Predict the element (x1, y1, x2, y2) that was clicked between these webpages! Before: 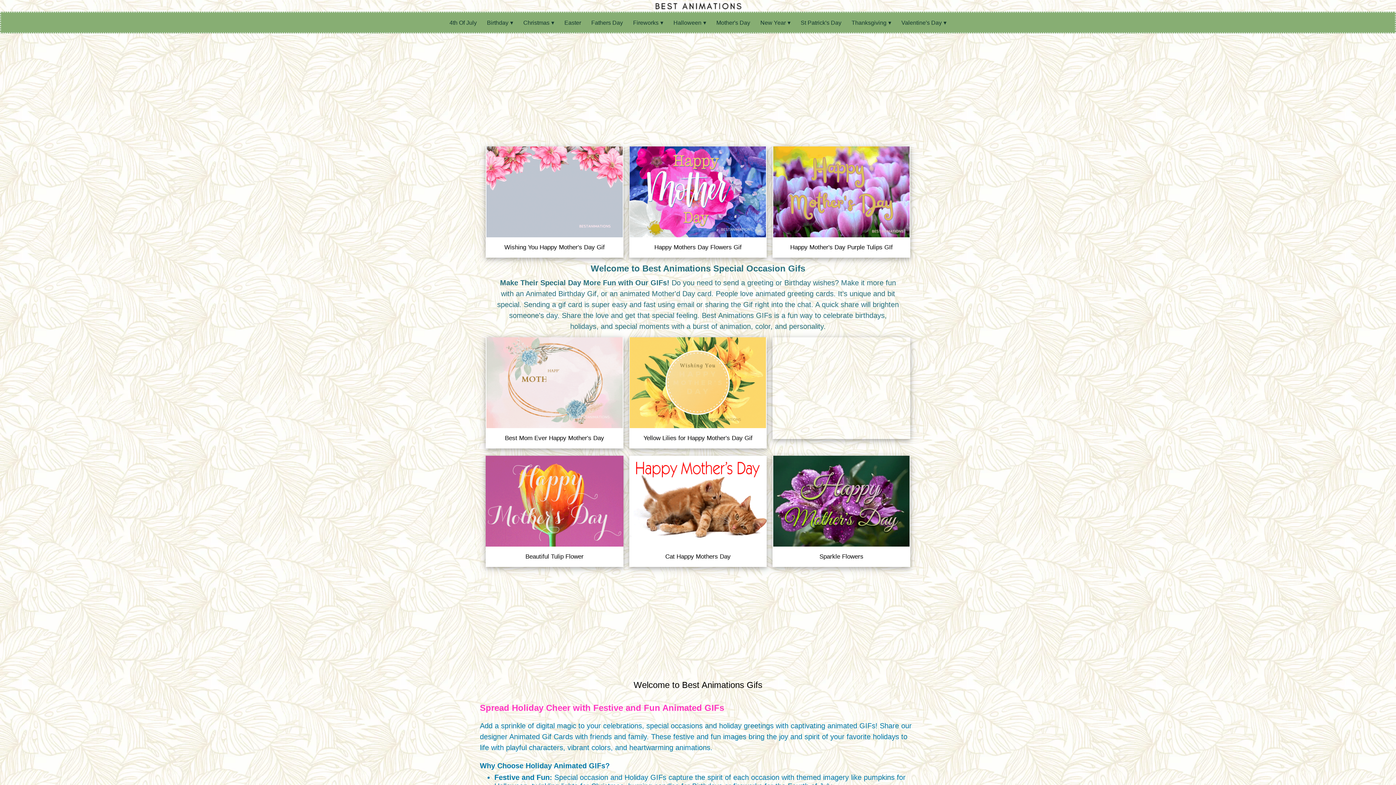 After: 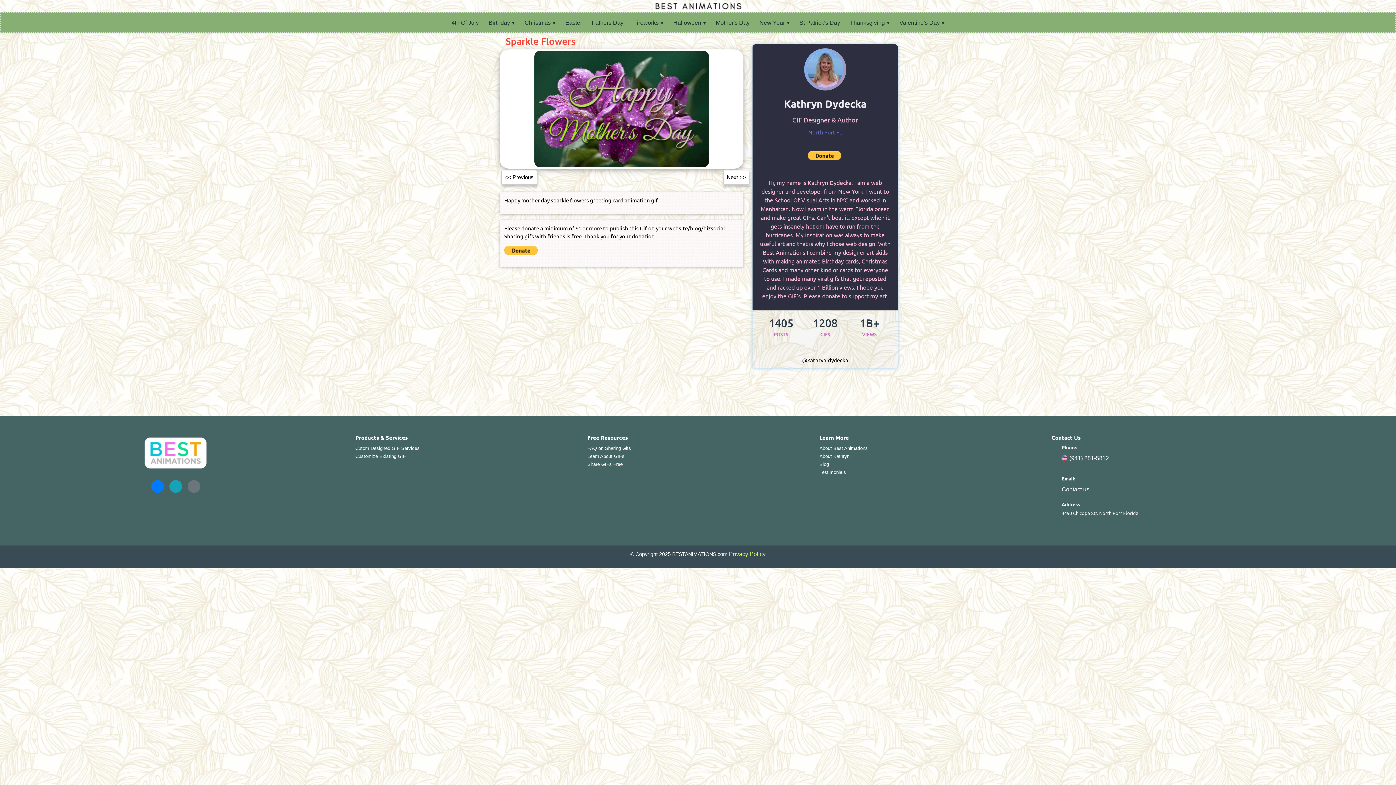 Action: bbox: (773, 497, 909, 504)